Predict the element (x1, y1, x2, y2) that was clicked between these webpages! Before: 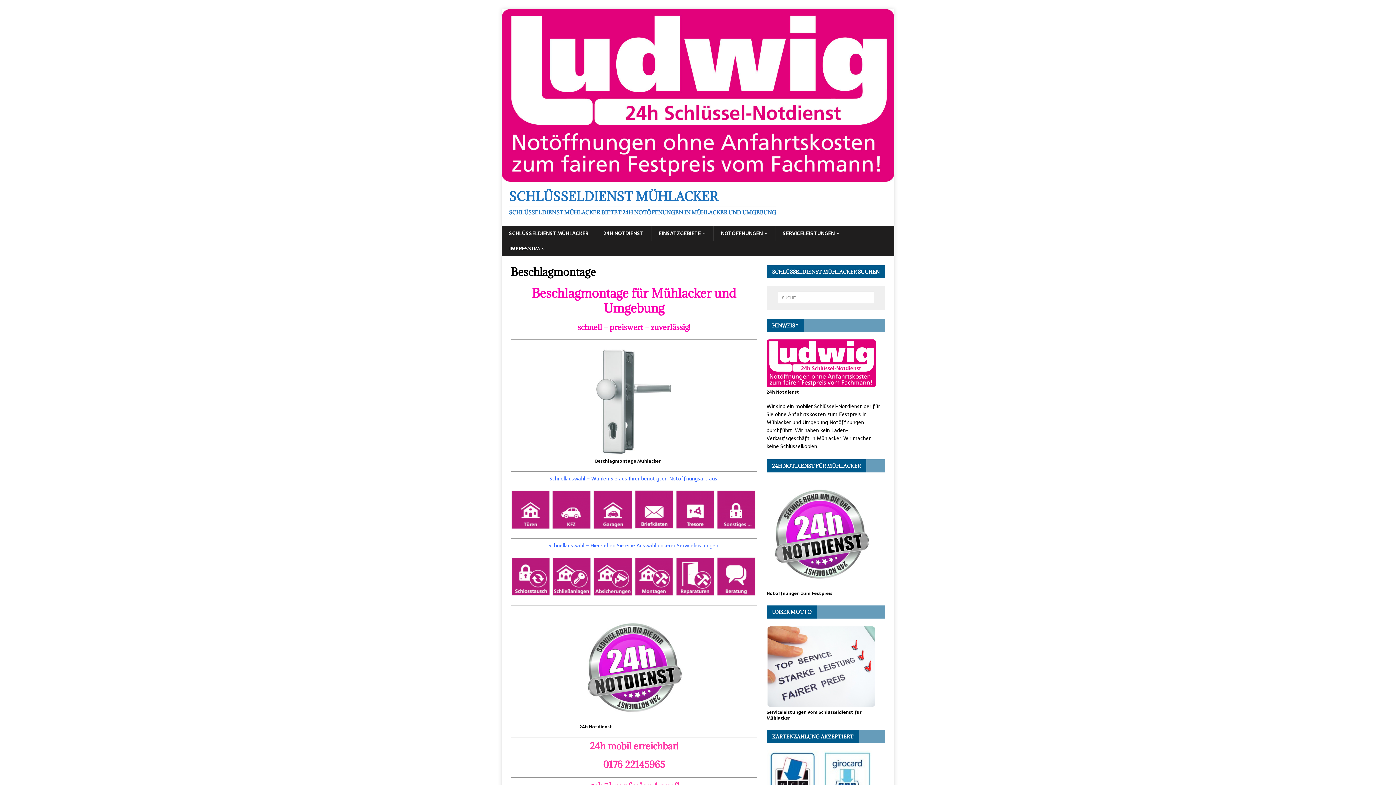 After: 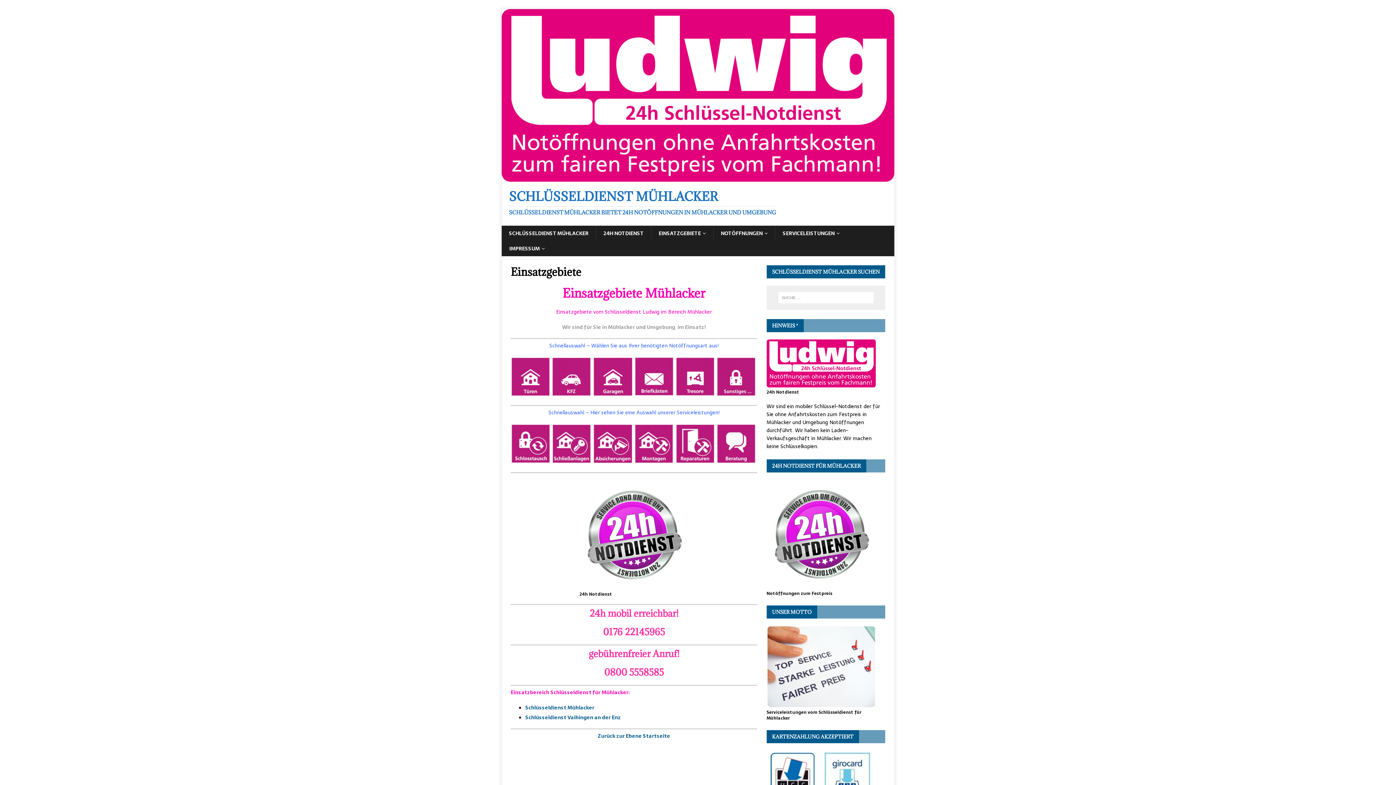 Action: bbox: (651, 225, 713, 241) label: EINSATZGEBIETE